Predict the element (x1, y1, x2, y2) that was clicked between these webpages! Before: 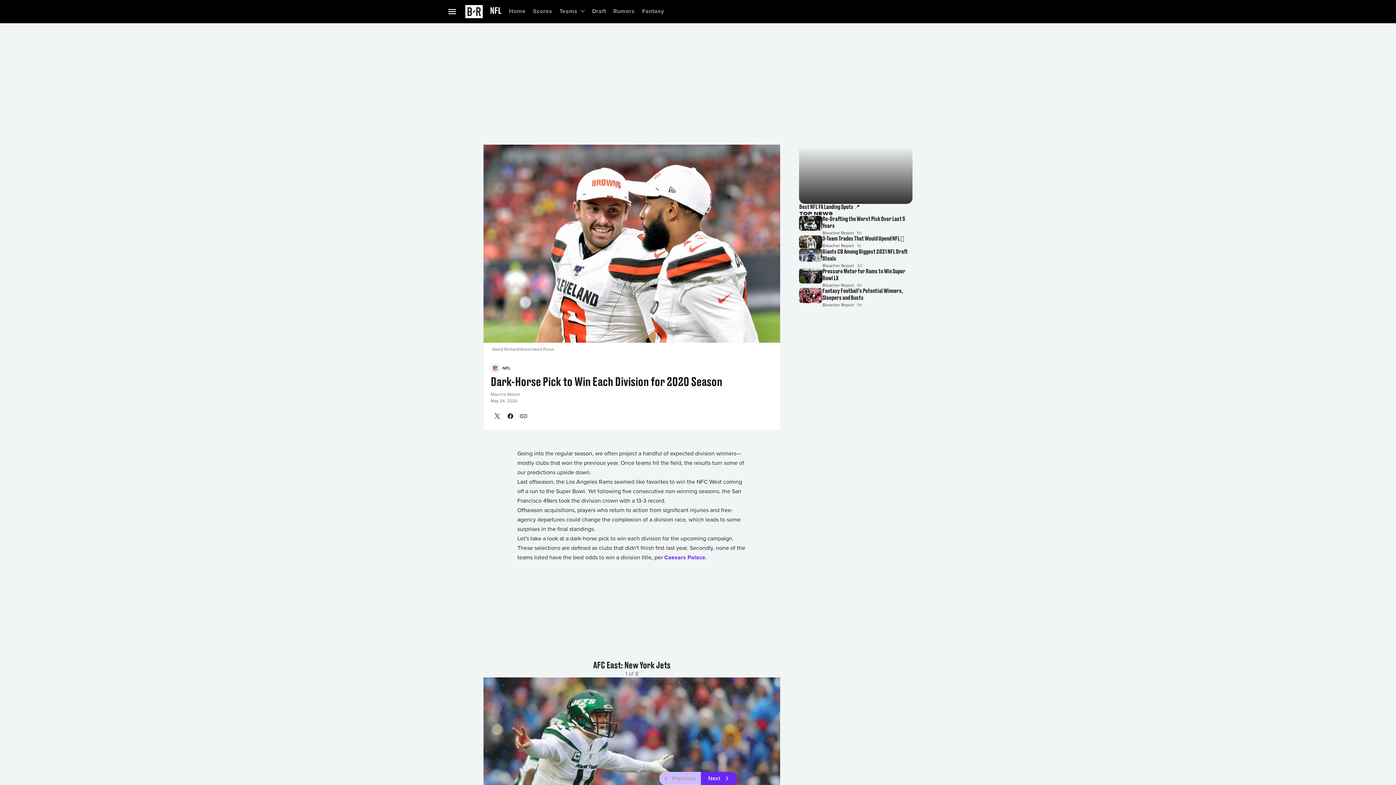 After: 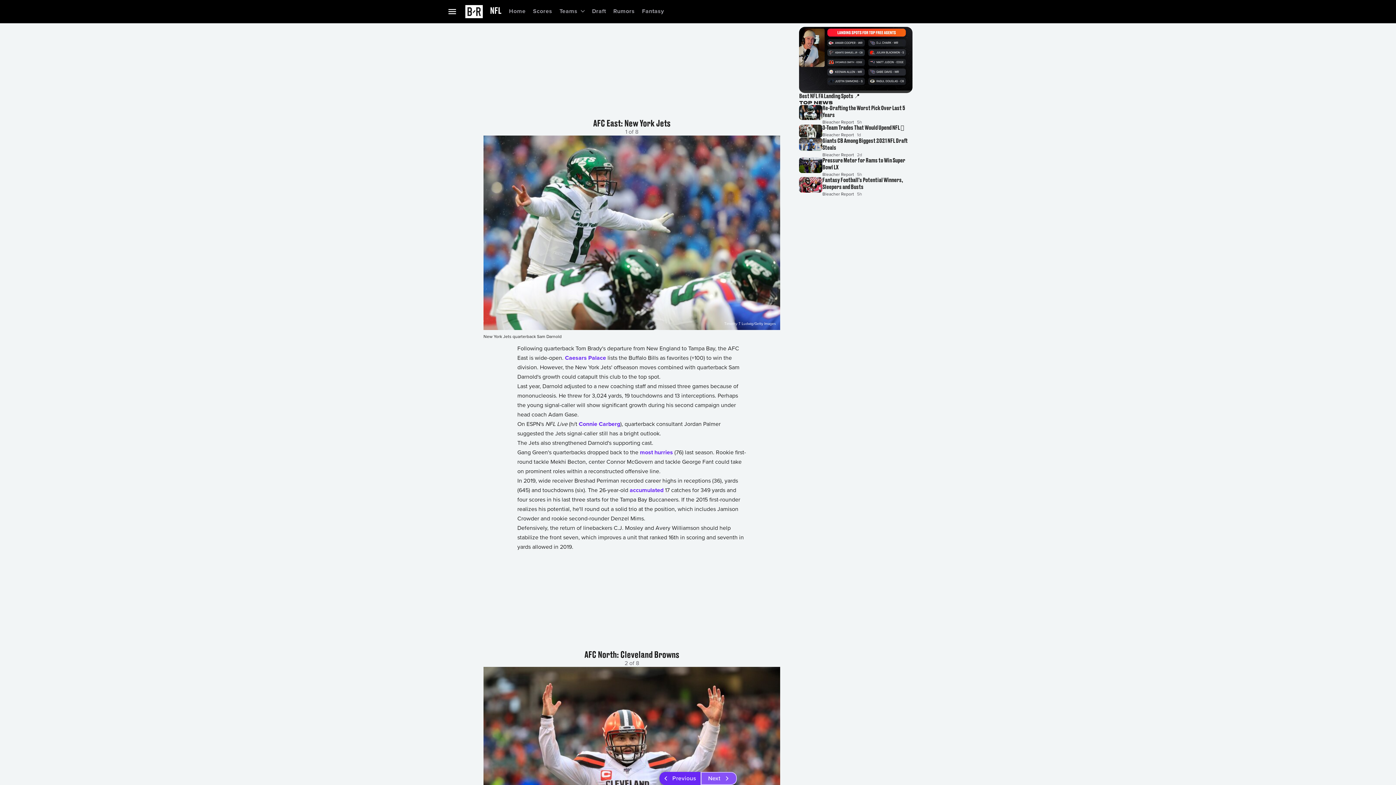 Action: bbox: (700, 772, 736, 785) label: Next